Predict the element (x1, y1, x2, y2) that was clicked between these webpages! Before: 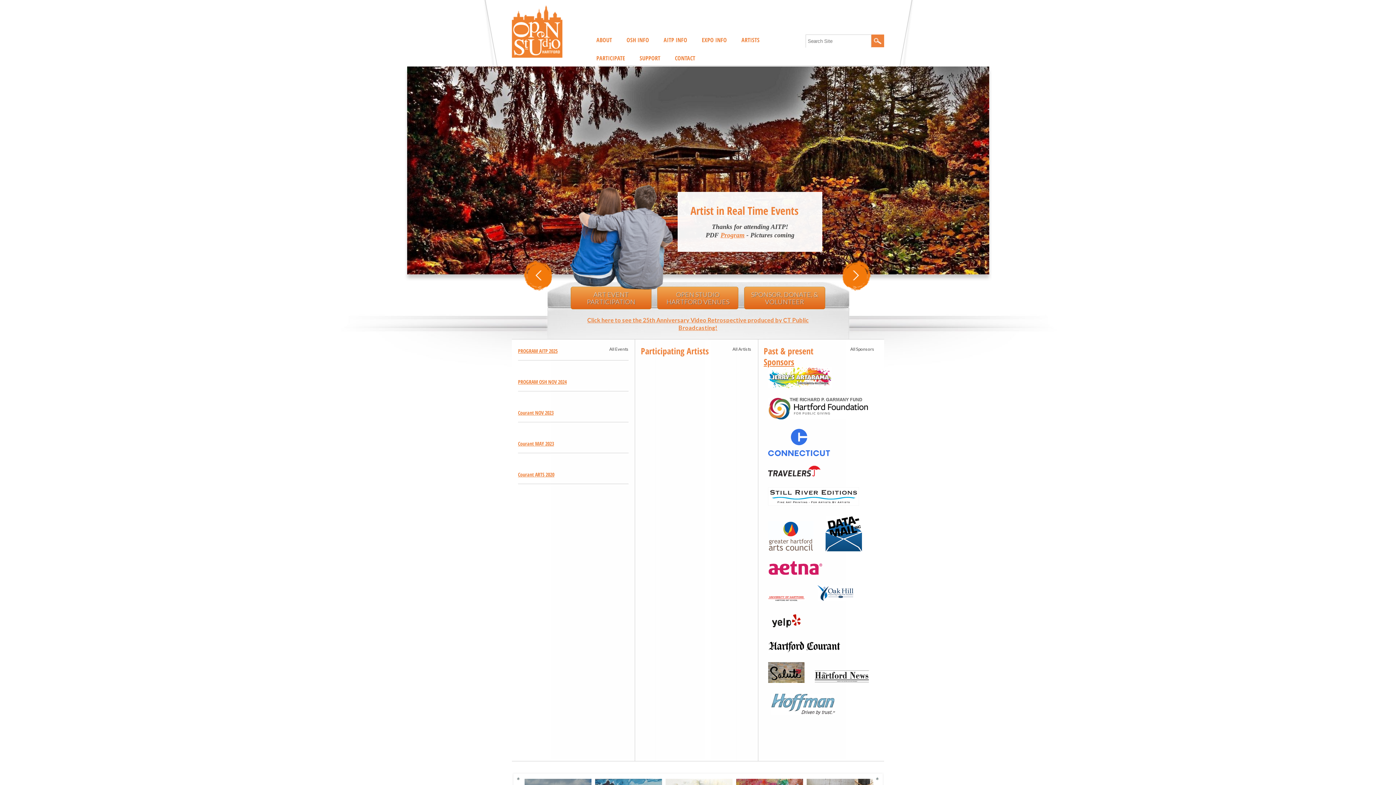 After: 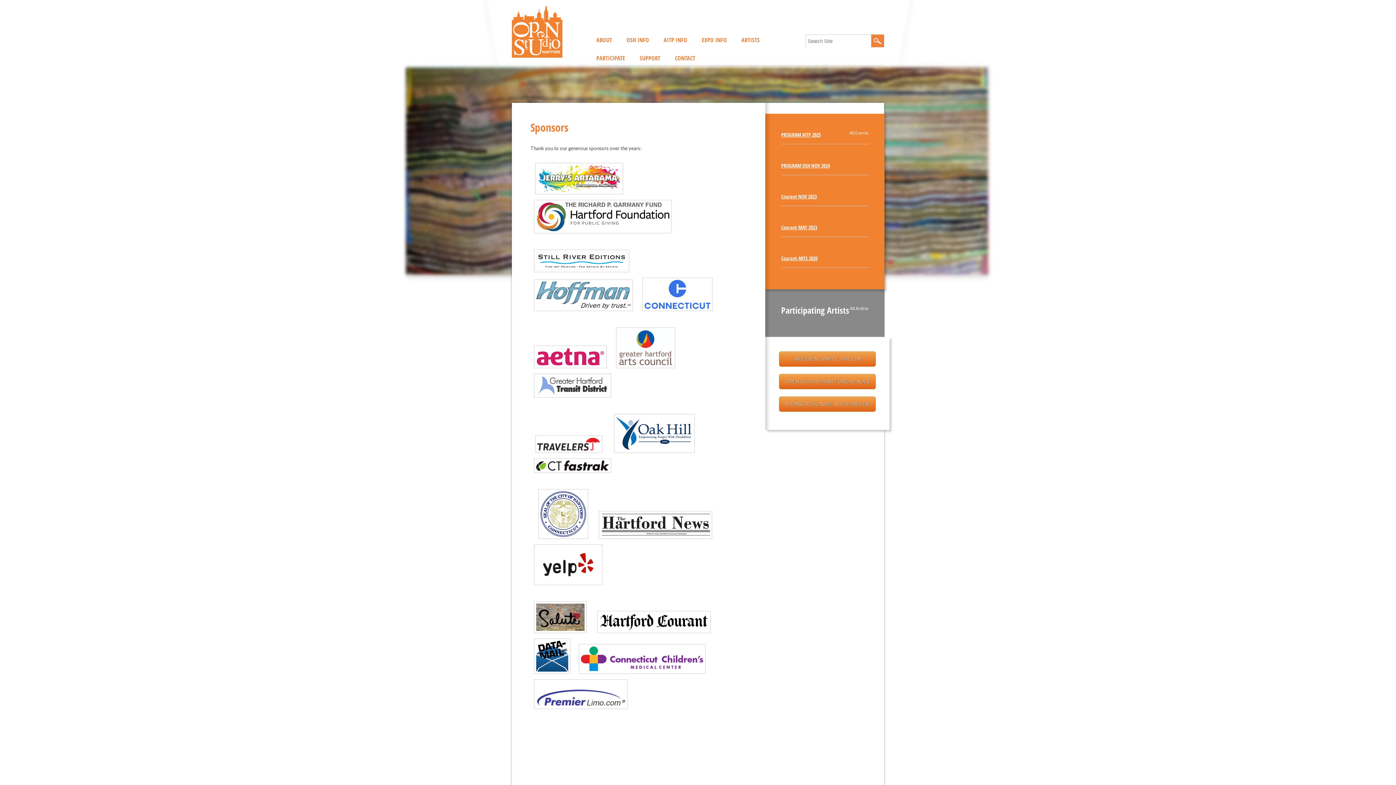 Action: bbox: (850, 345, 874, 353) label: All Sponsors